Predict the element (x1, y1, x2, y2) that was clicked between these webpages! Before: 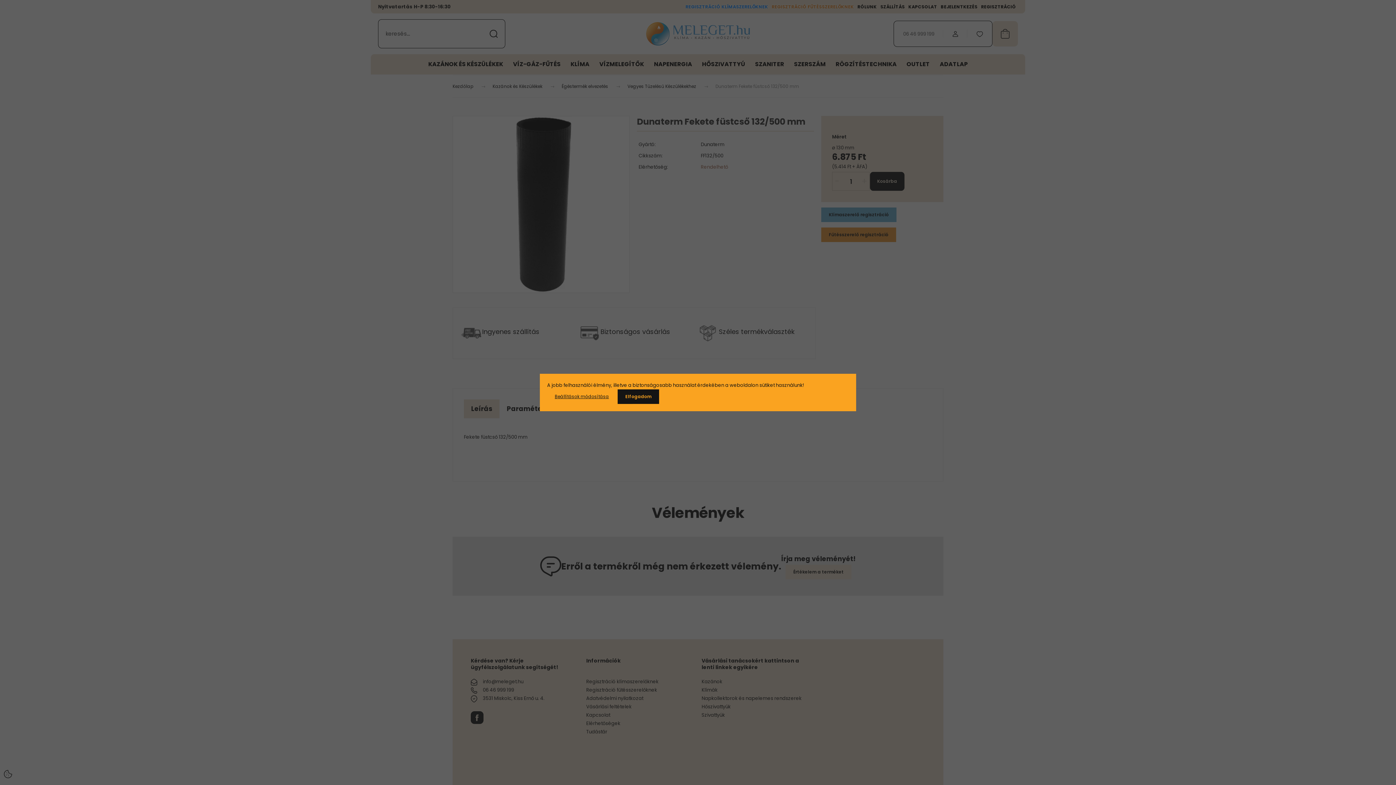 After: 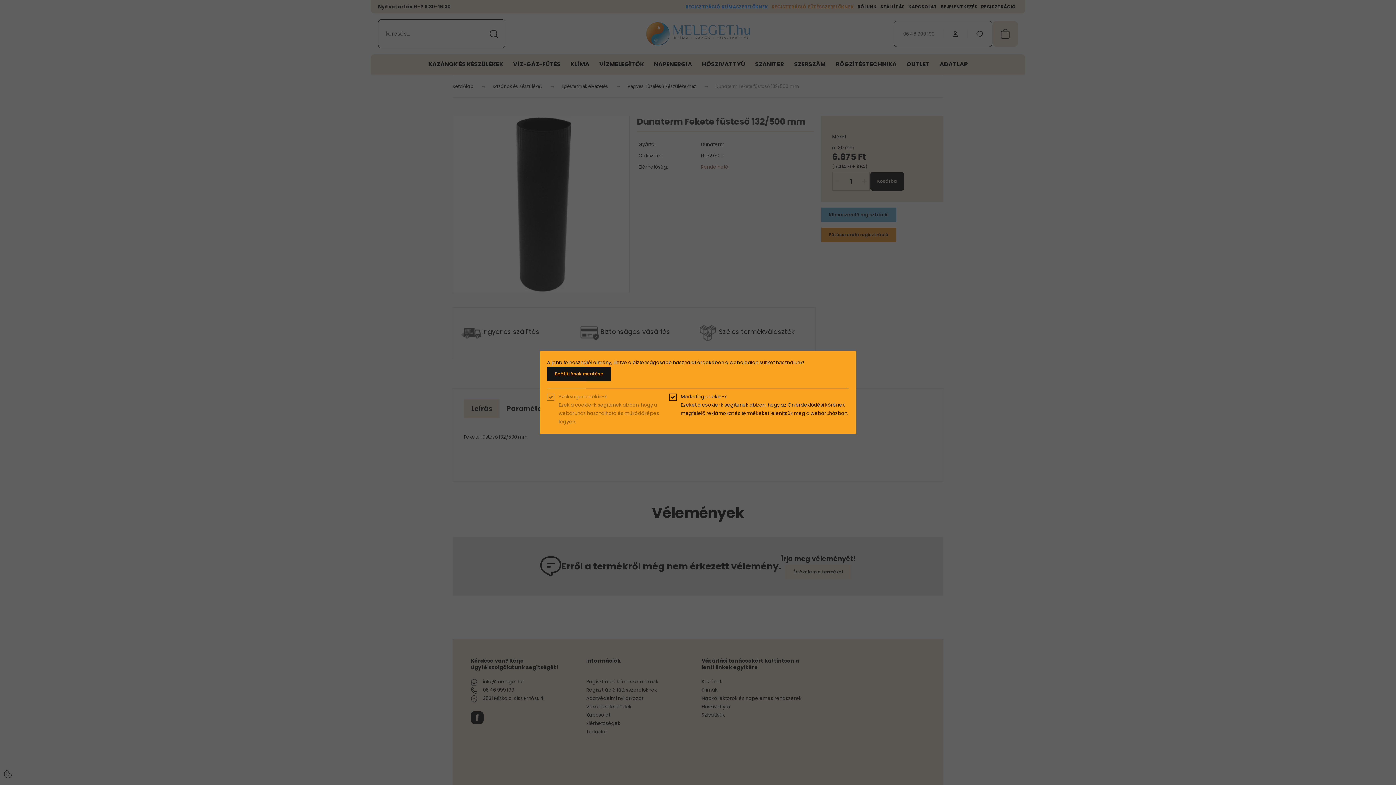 Action: bbox: (547, 389, 616, 404) label: Beállítások módosítása